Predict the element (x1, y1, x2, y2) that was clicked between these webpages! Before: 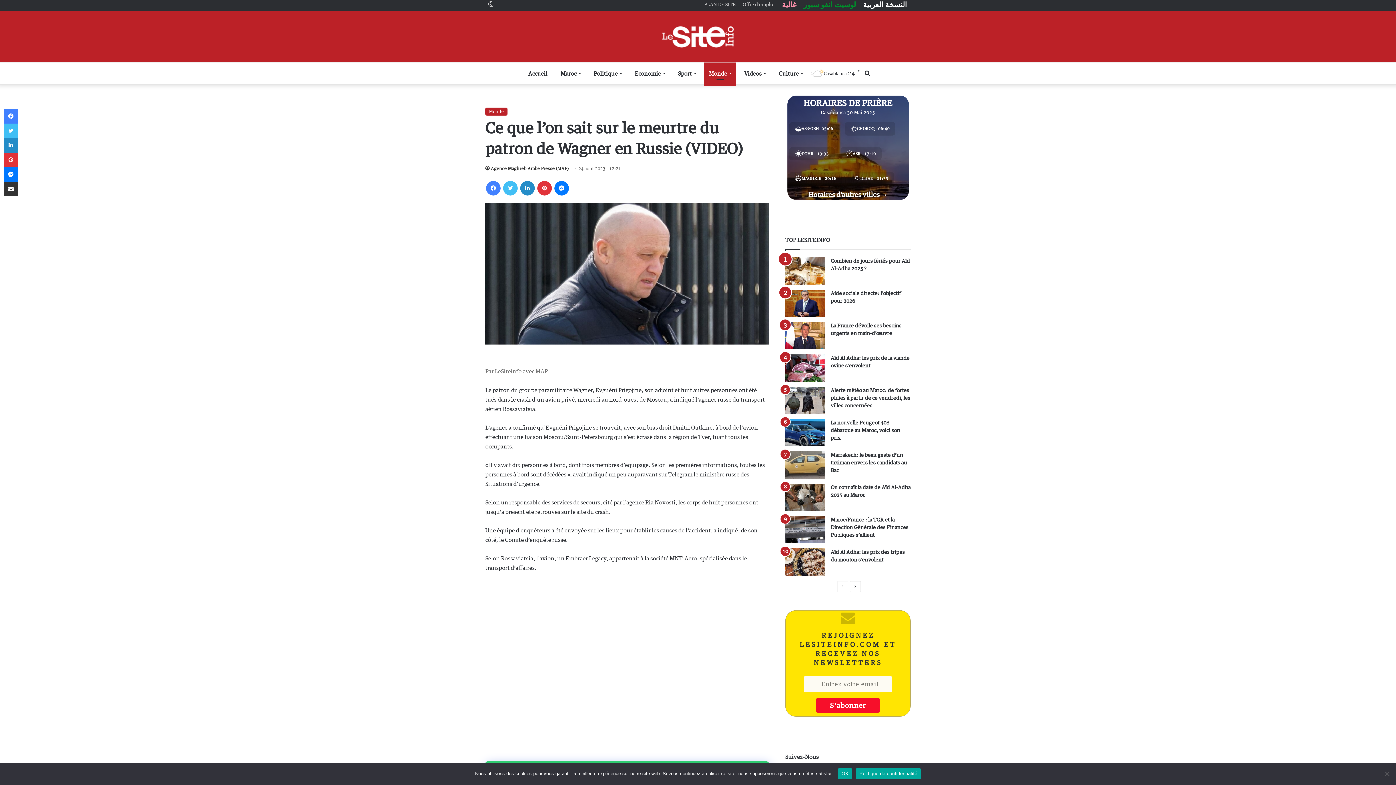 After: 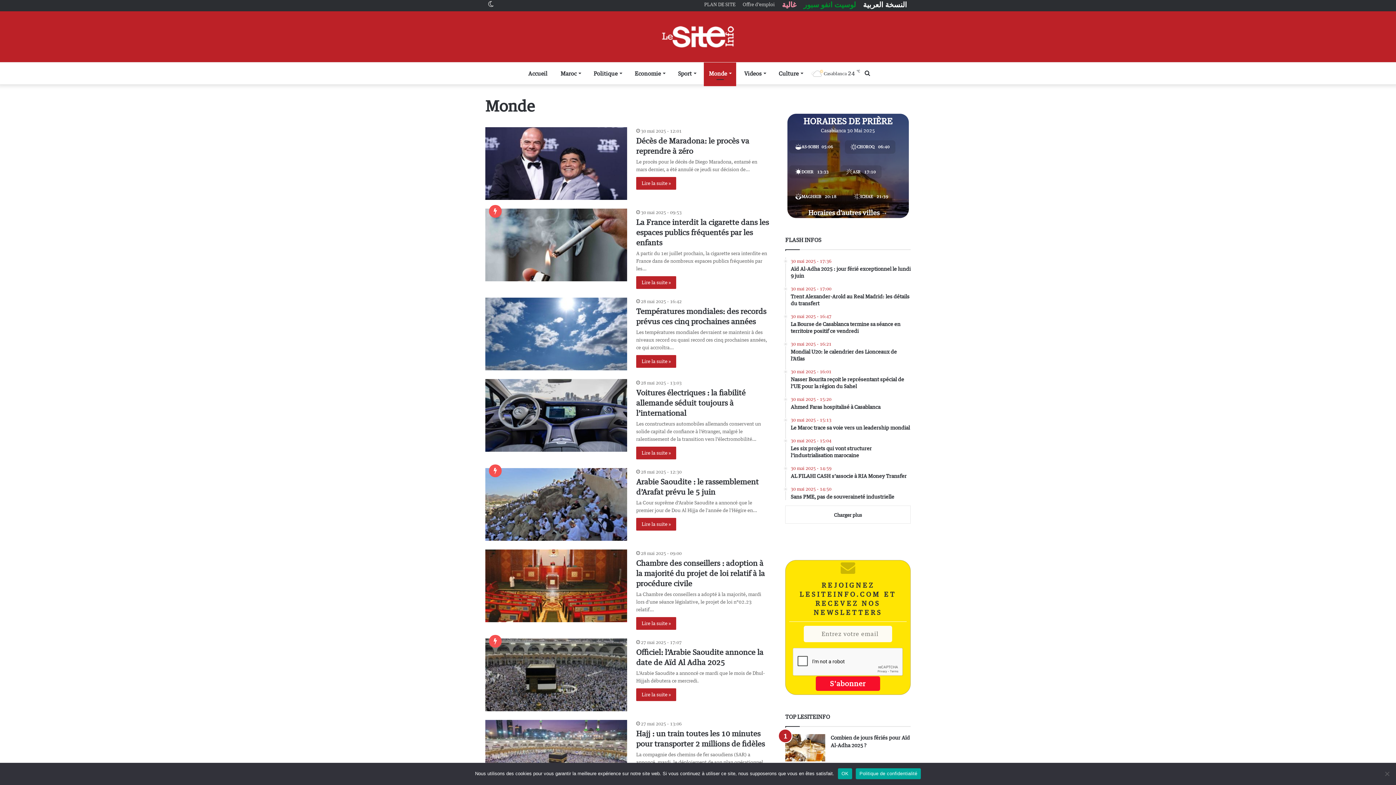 Action: label: Monde bbox: (485, 107, 507, 115)